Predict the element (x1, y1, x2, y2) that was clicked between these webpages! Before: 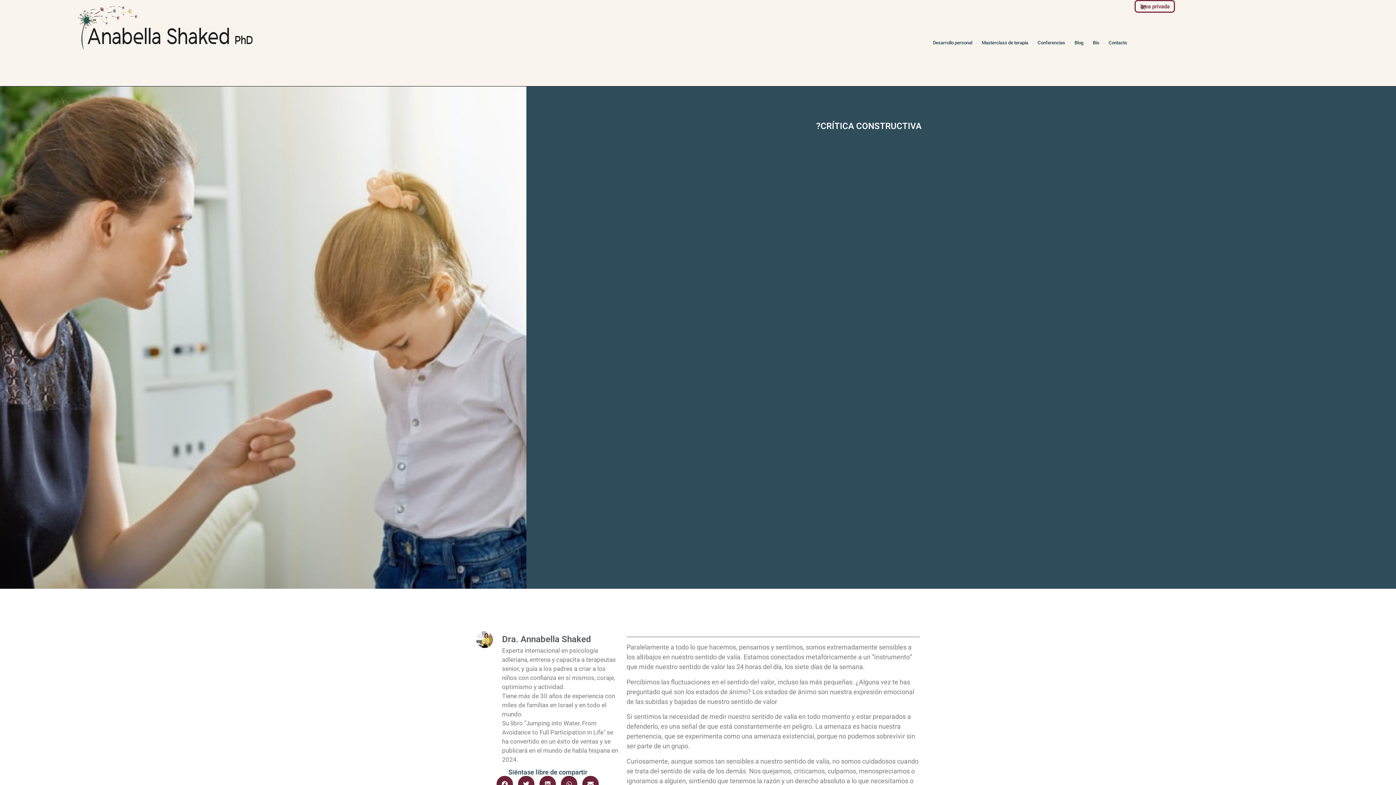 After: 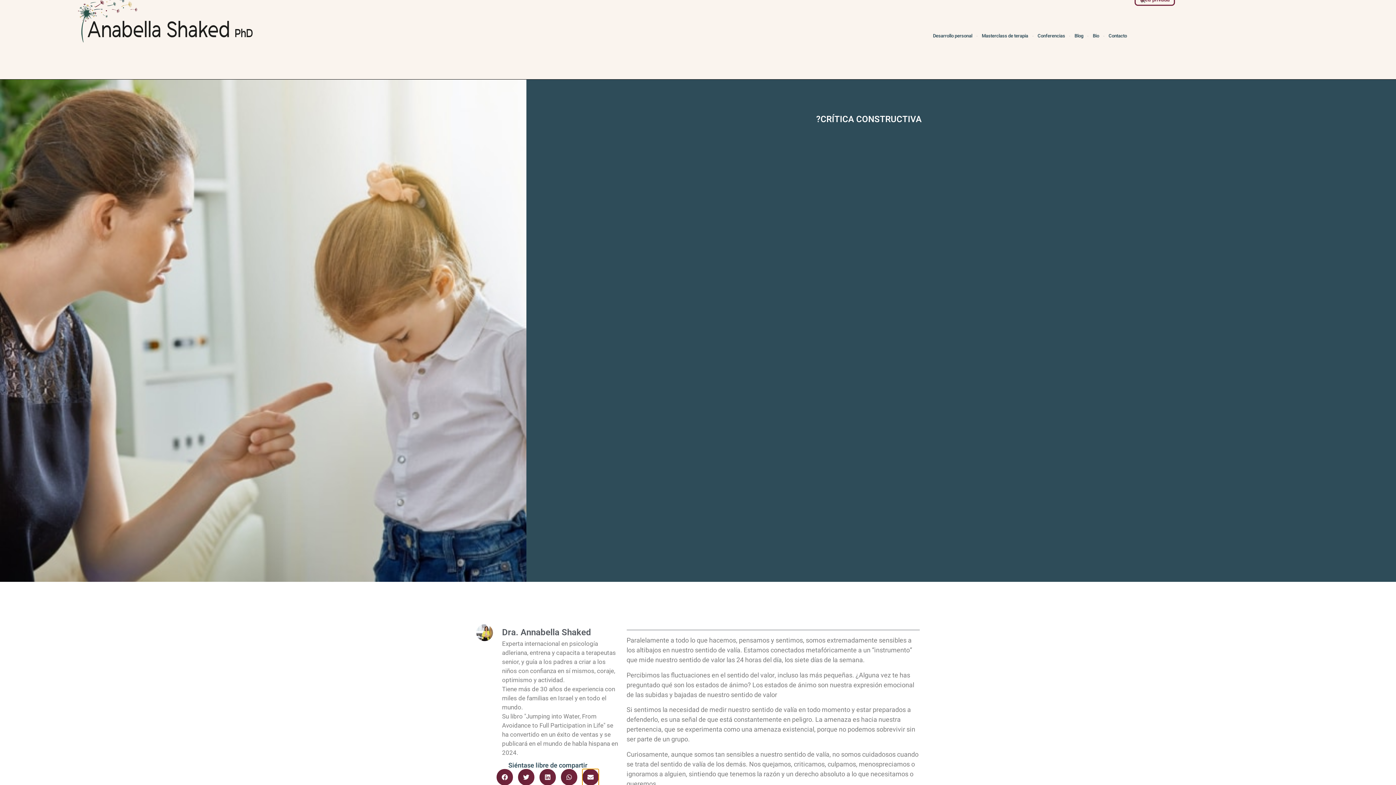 Action: label: Compartir en email bbox: (582, 776, 599, 792)